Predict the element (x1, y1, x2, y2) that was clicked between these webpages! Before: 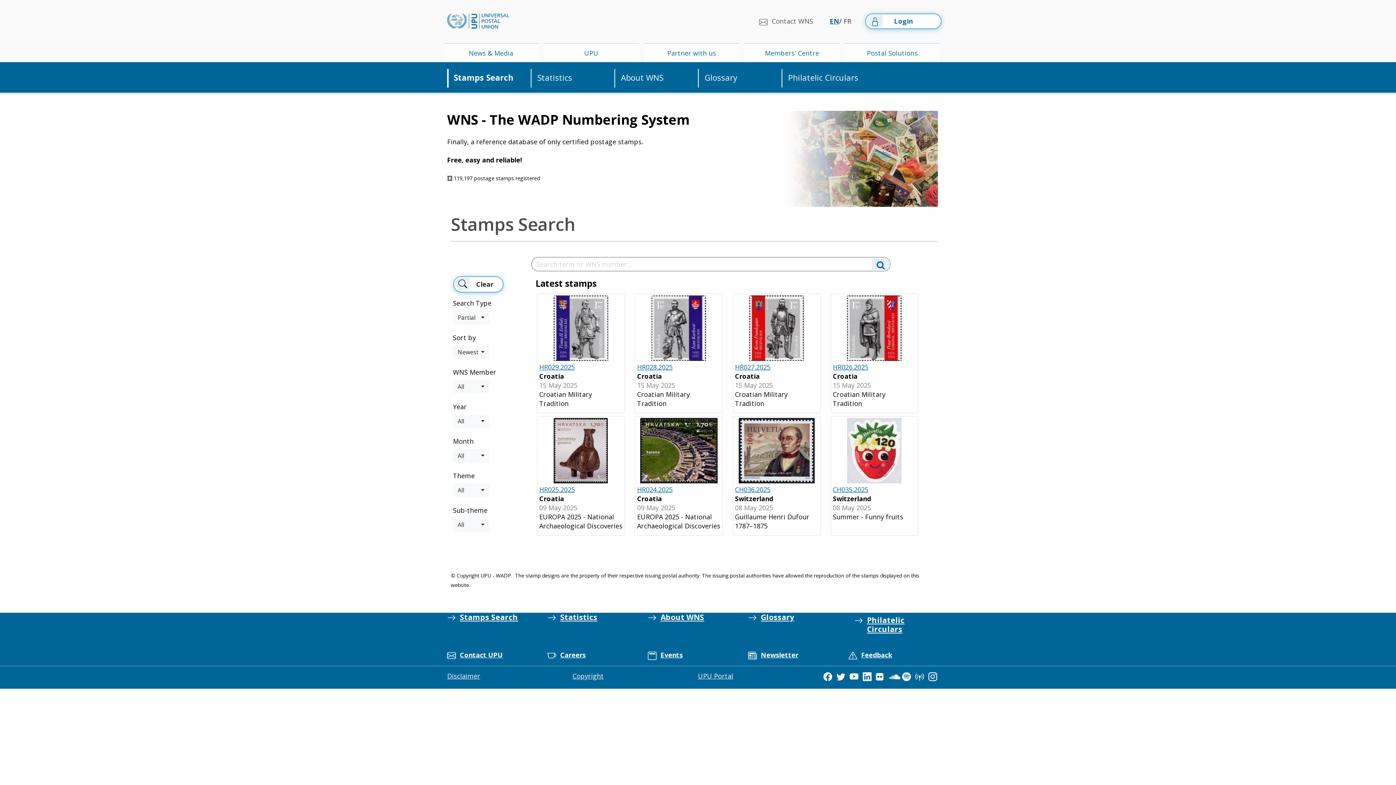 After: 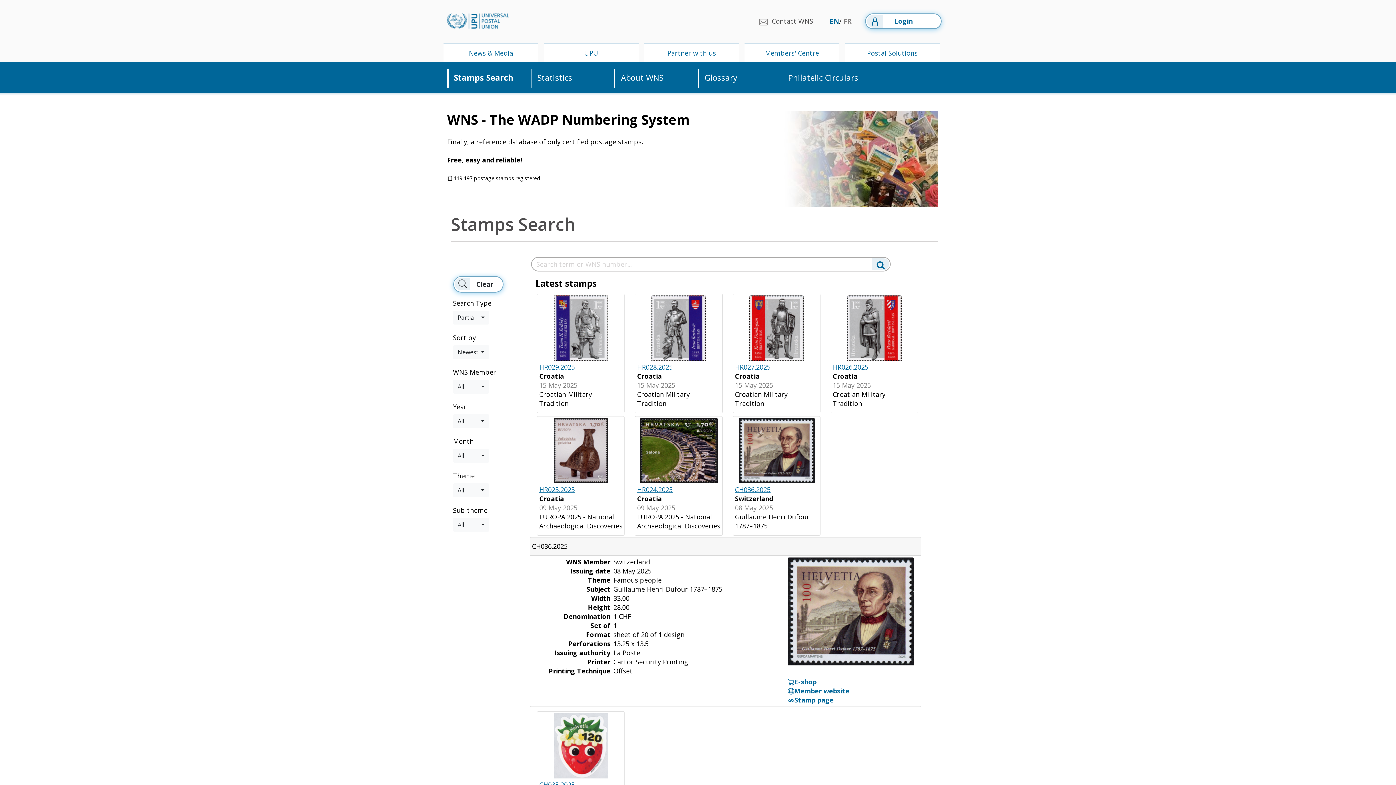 Action: bbox: (738, 445, 814, 454)